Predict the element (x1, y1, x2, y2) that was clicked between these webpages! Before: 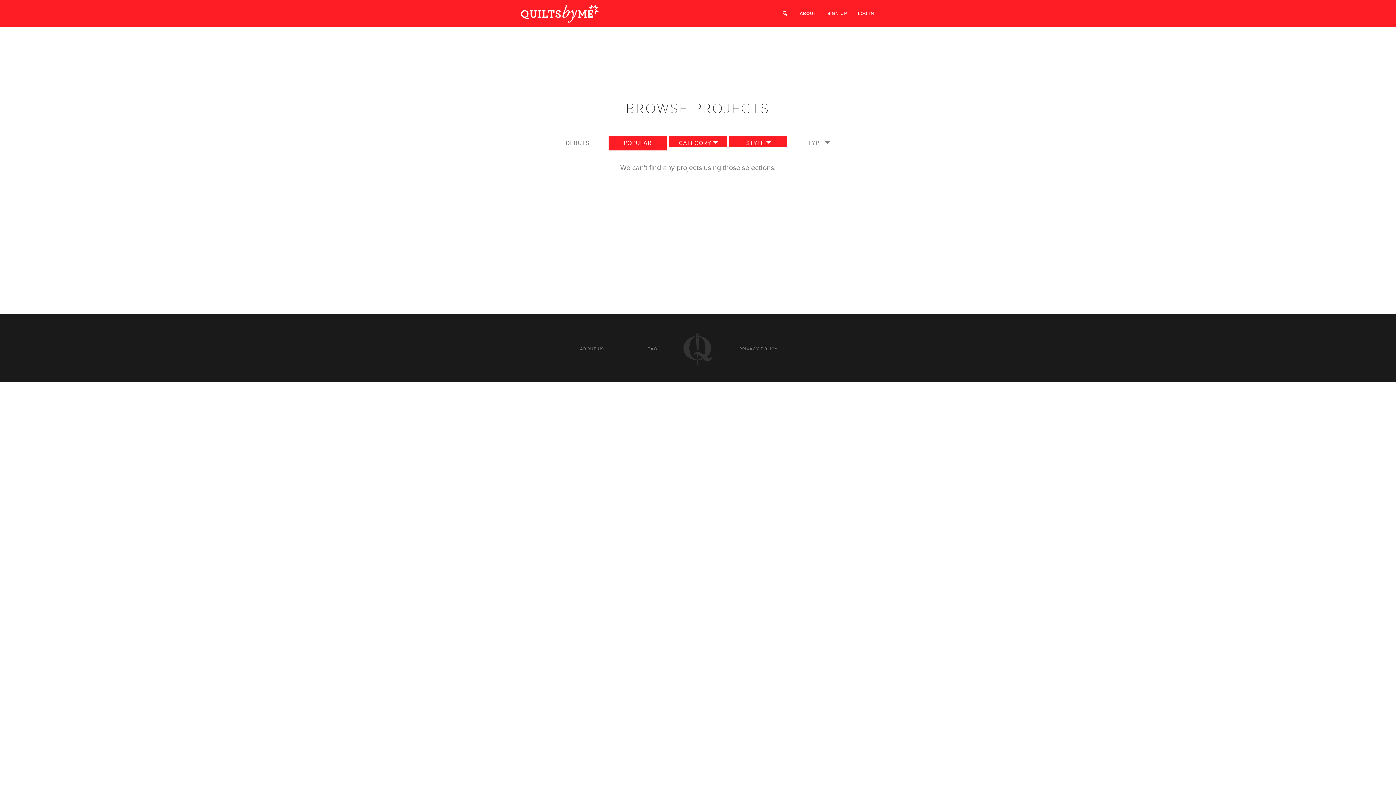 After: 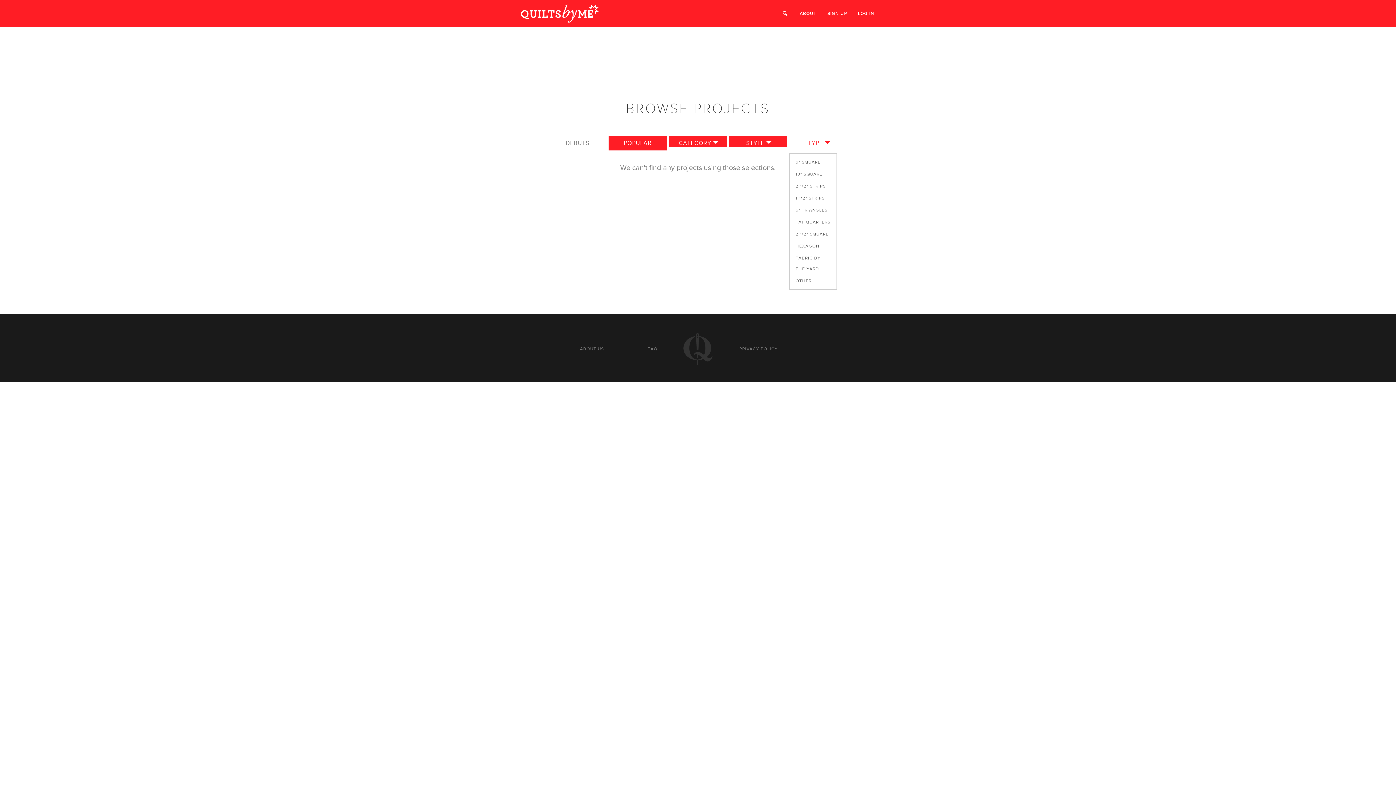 Action: label: TYPE bbox: (789, 136, 847, 150)